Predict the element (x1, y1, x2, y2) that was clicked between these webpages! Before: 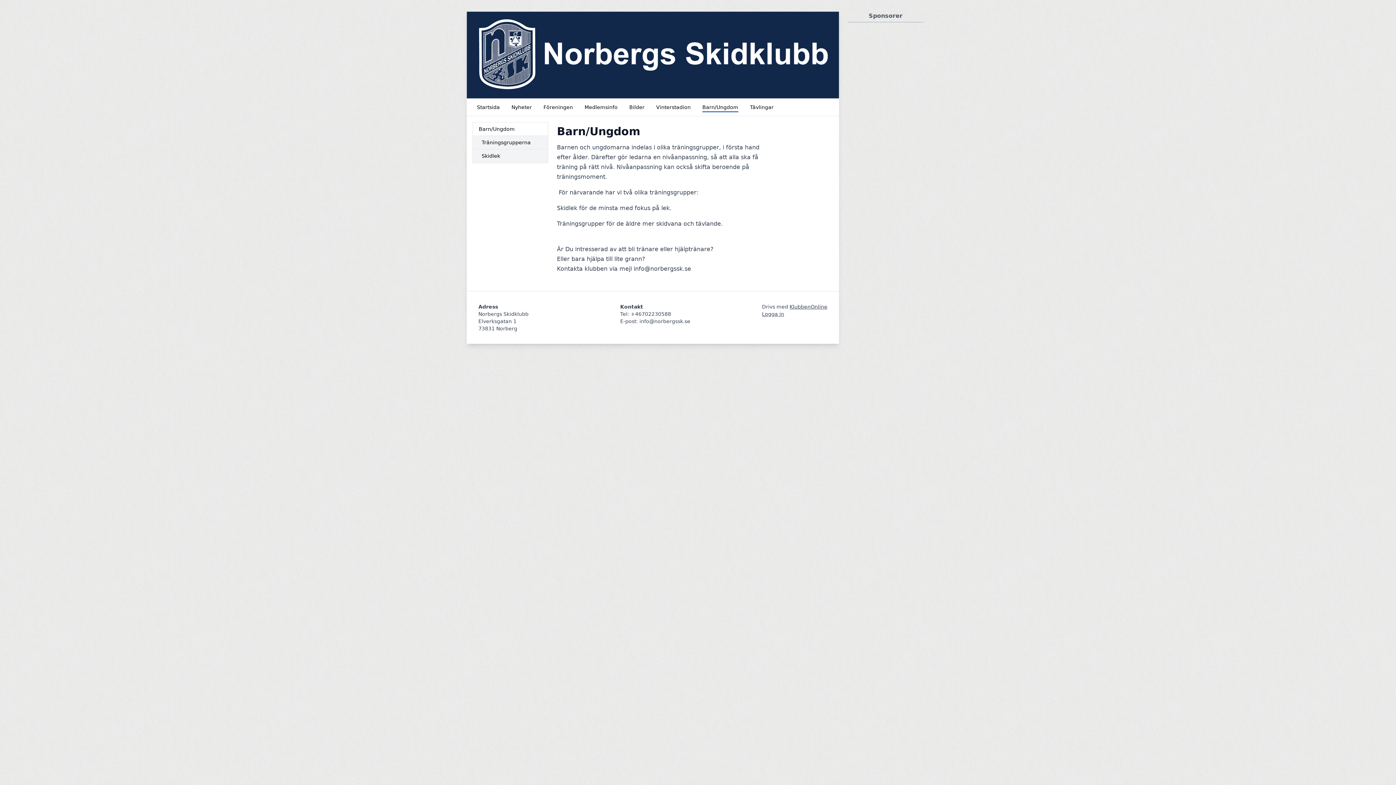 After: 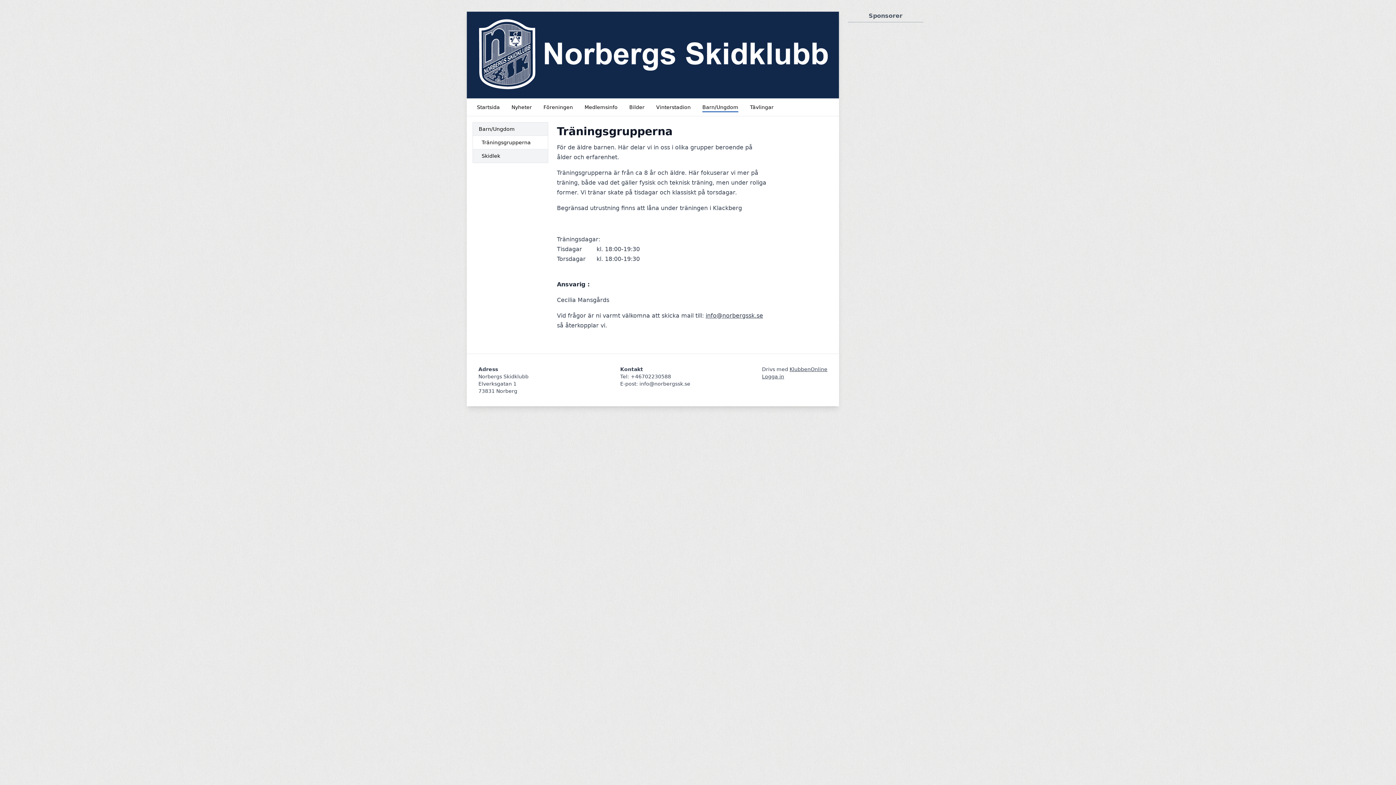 Action: bbox: (473, 135, 548, 148) label: Träningsgrupperna